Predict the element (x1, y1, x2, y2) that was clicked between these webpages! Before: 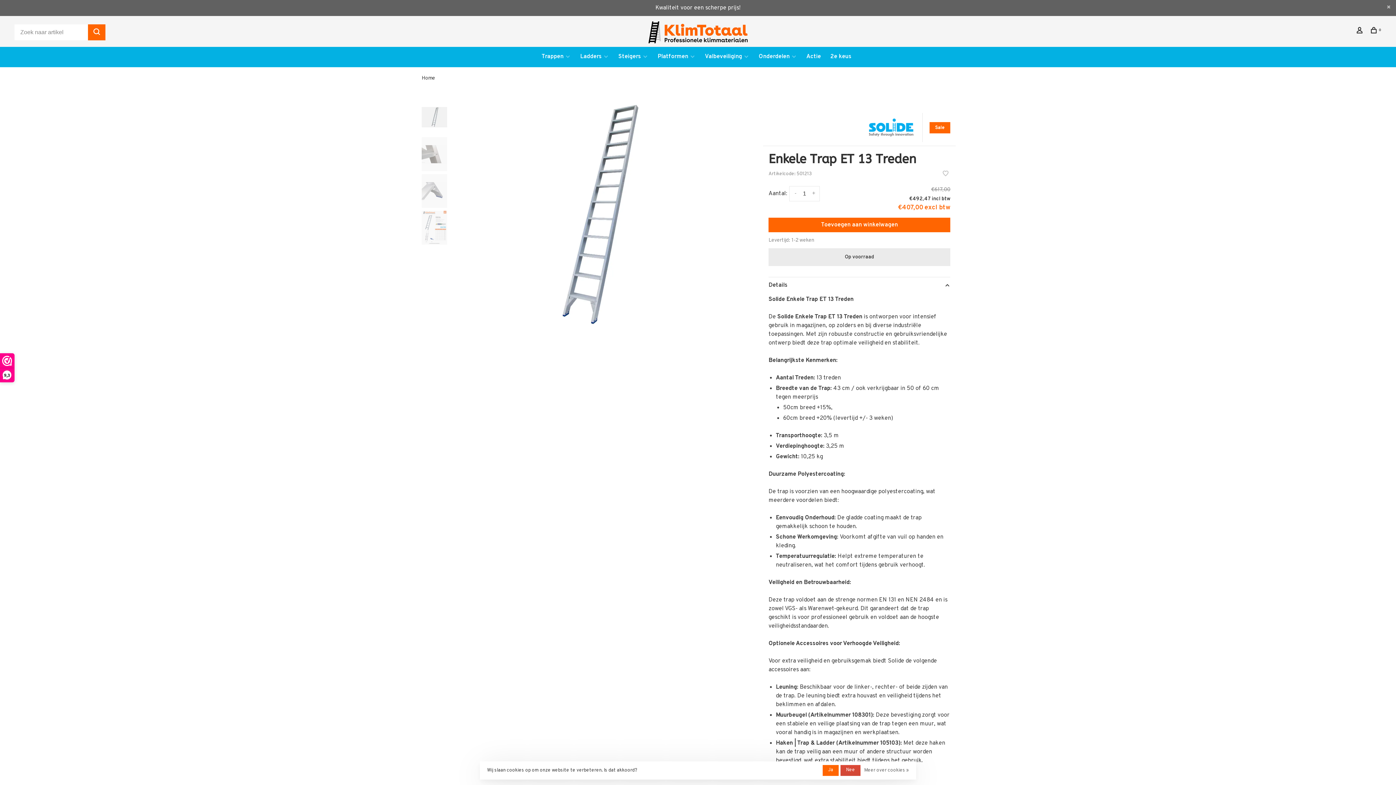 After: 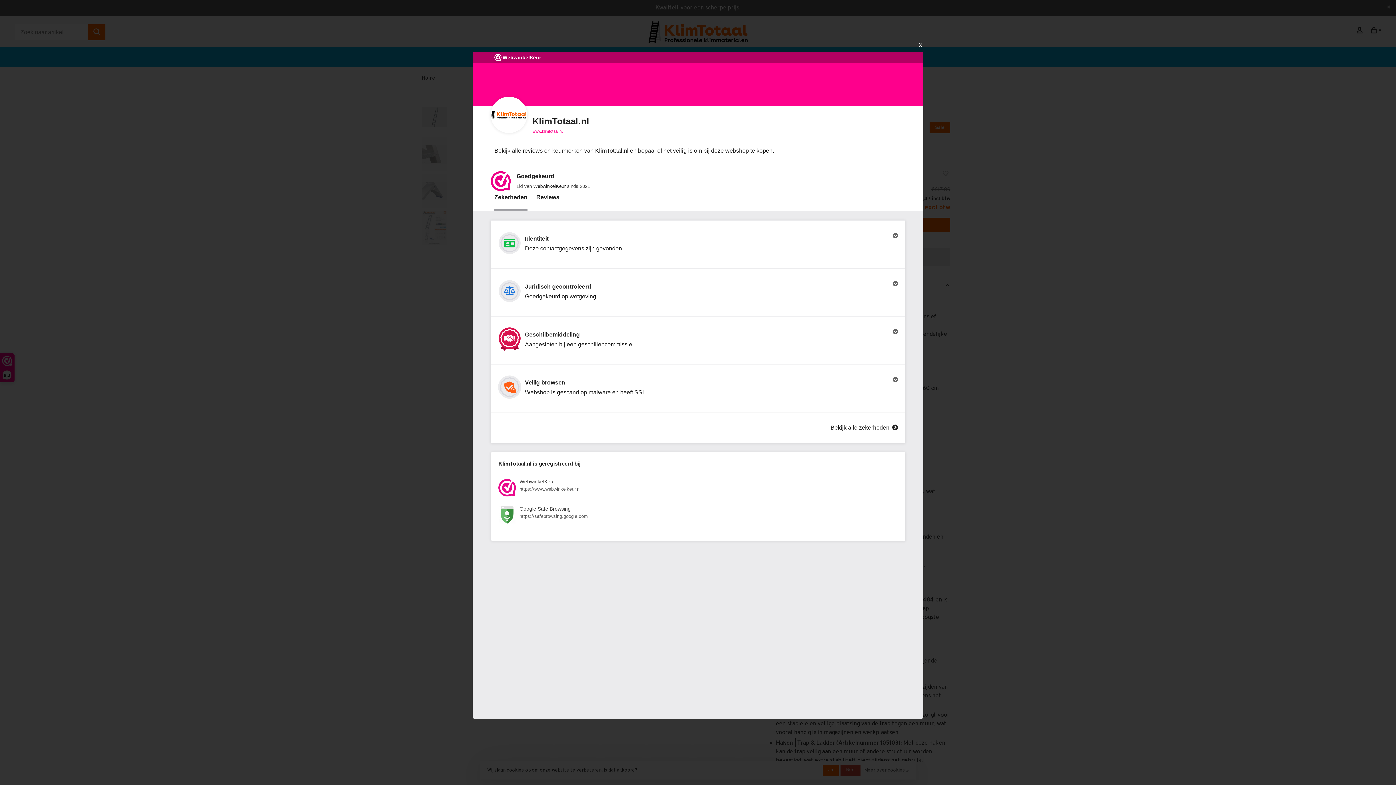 Action: bbox: (0, 353, 14, 382) label: 9,3